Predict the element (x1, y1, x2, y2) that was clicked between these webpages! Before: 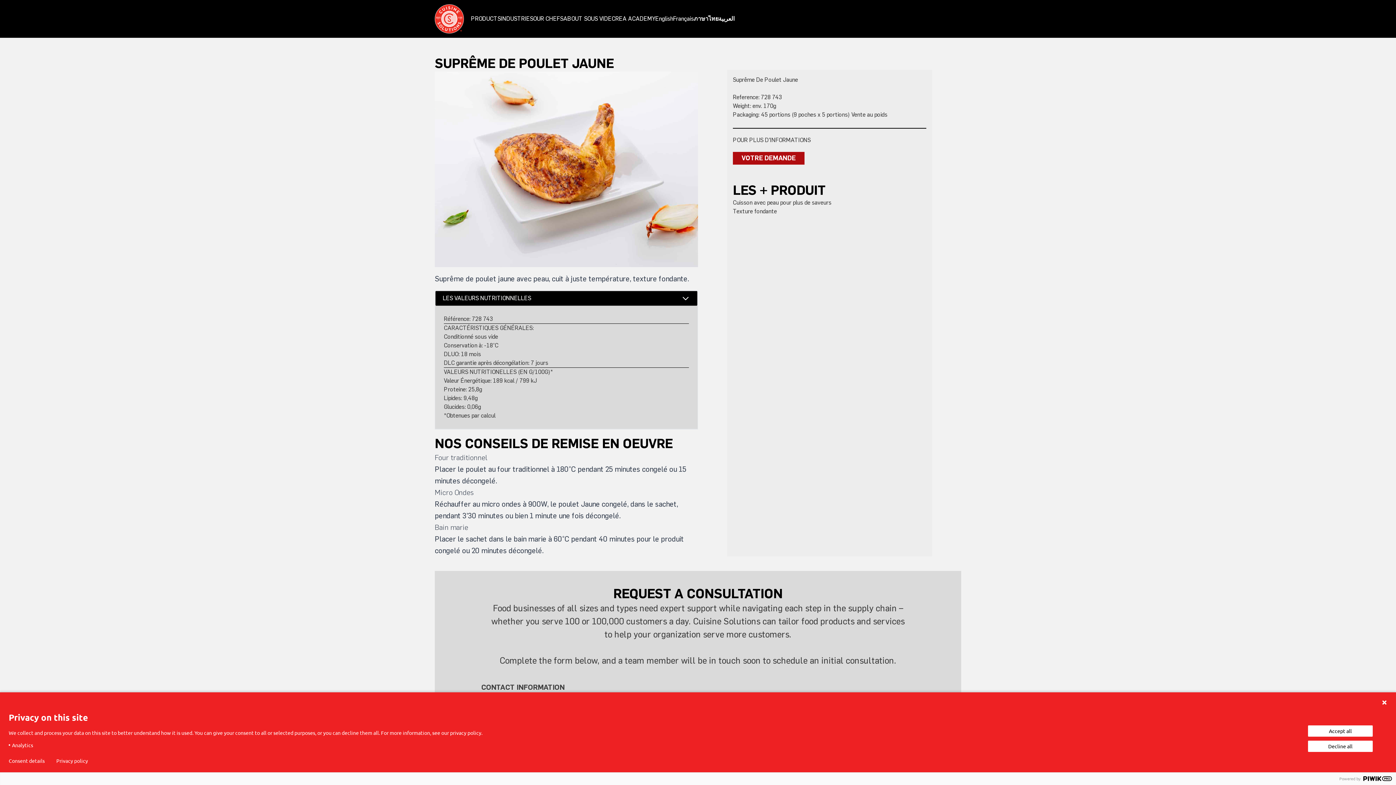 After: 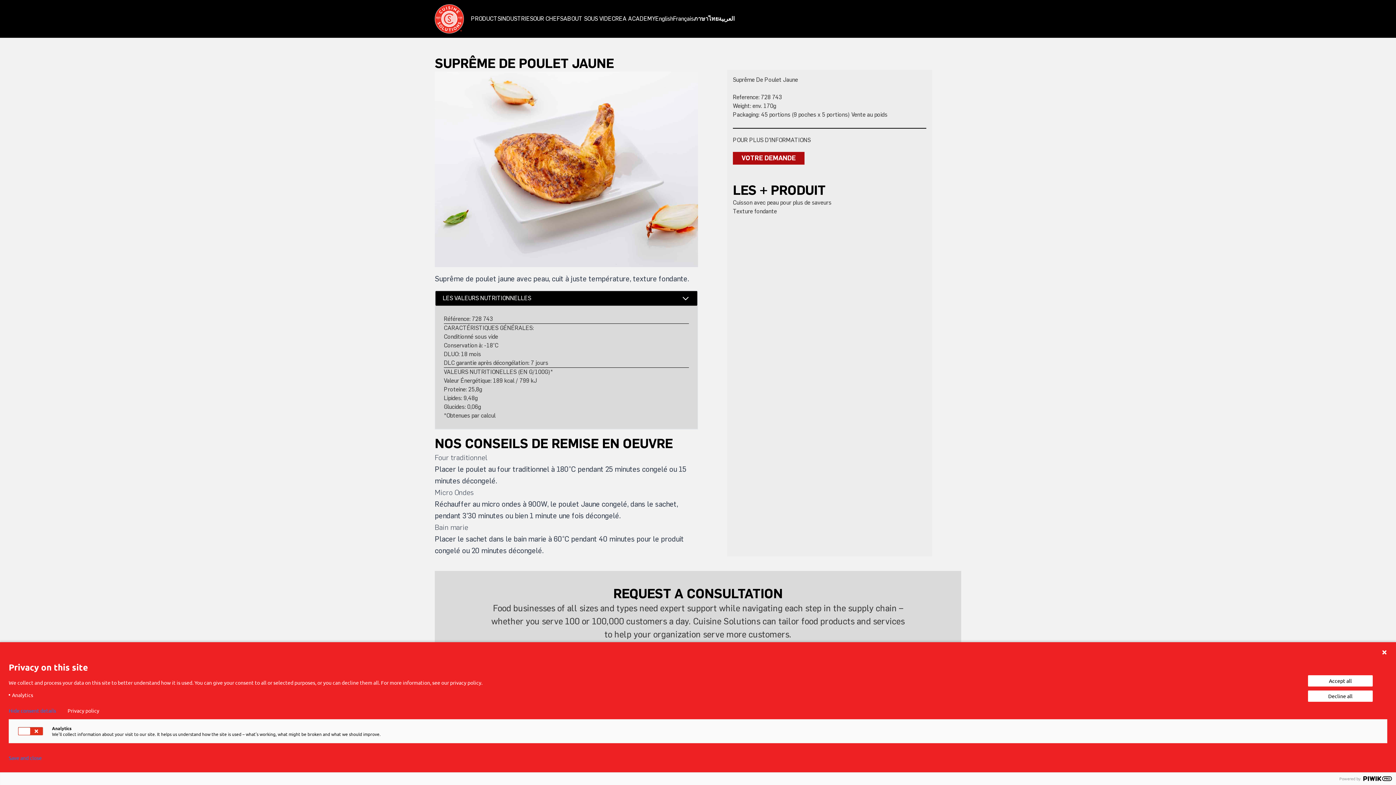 Action: bbox: (8, 758, 44, 764) label: Consent details